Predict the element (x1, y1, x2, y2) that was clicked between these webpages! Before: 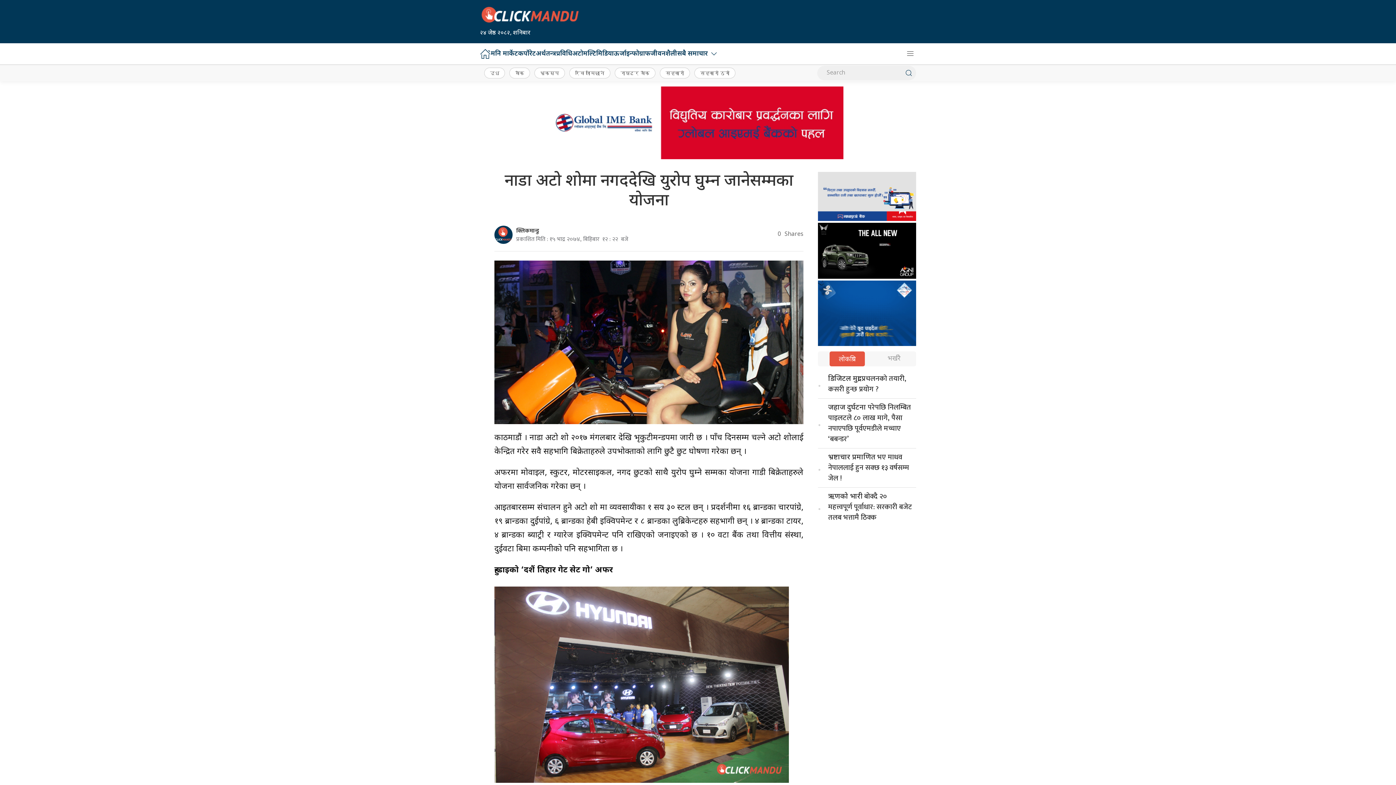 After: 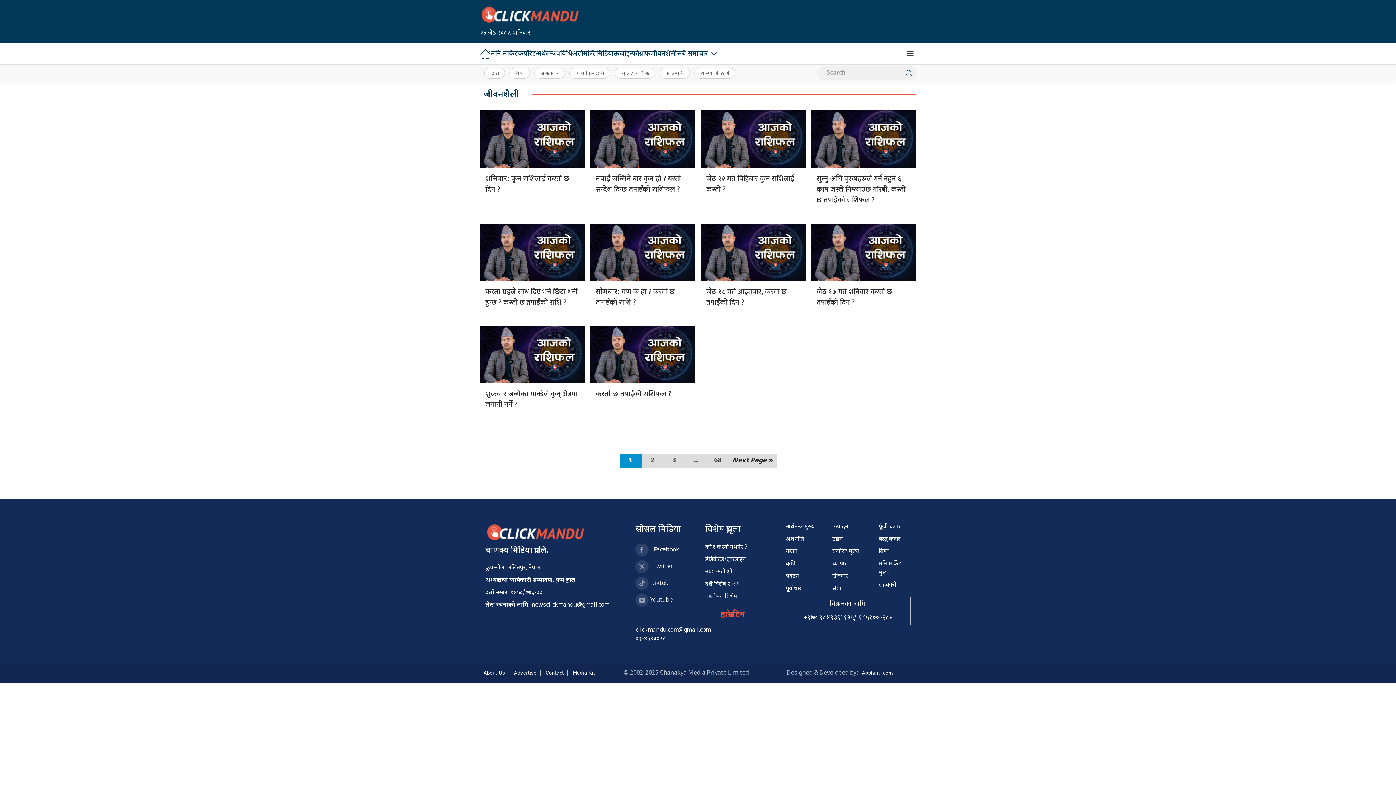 Action: bbox: (650, 43, 677, 64) label: जीवनशैली